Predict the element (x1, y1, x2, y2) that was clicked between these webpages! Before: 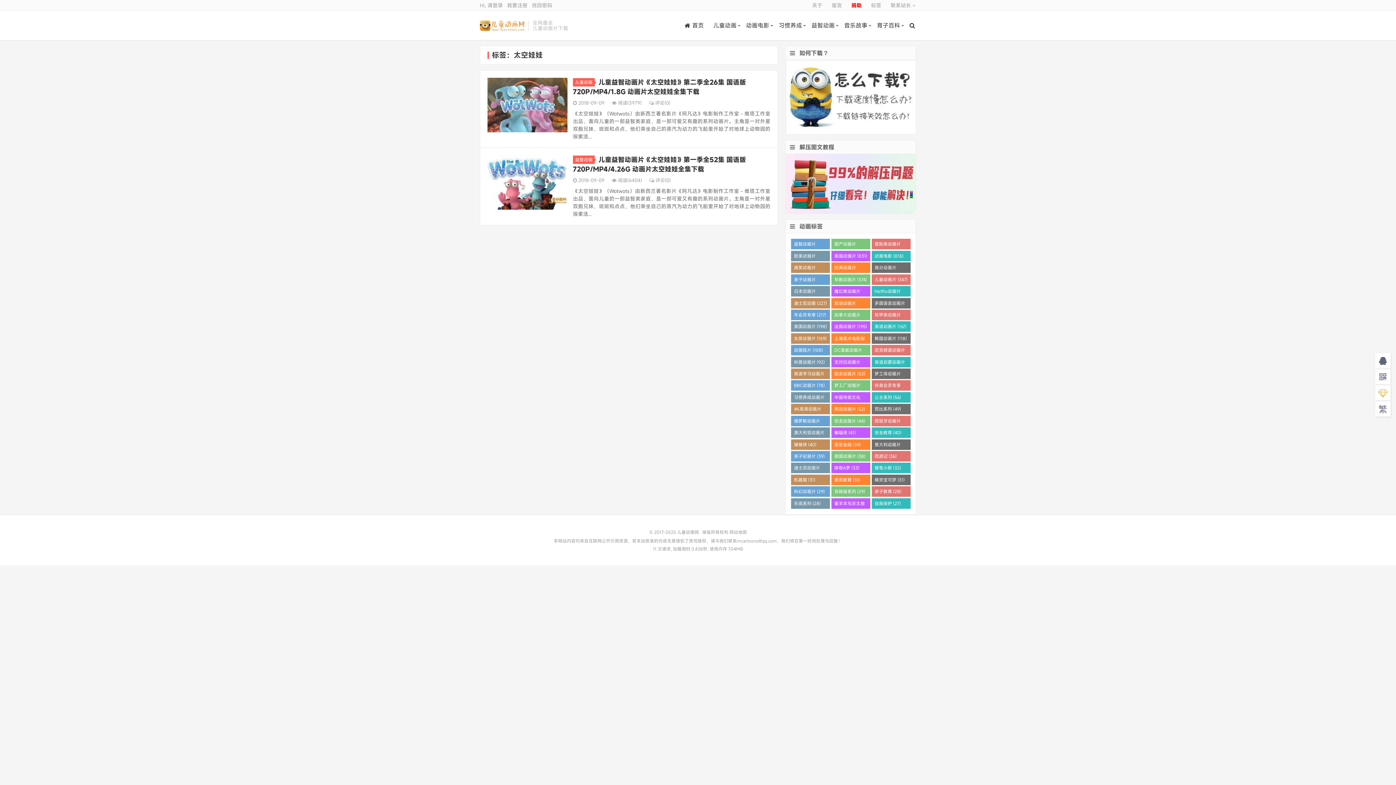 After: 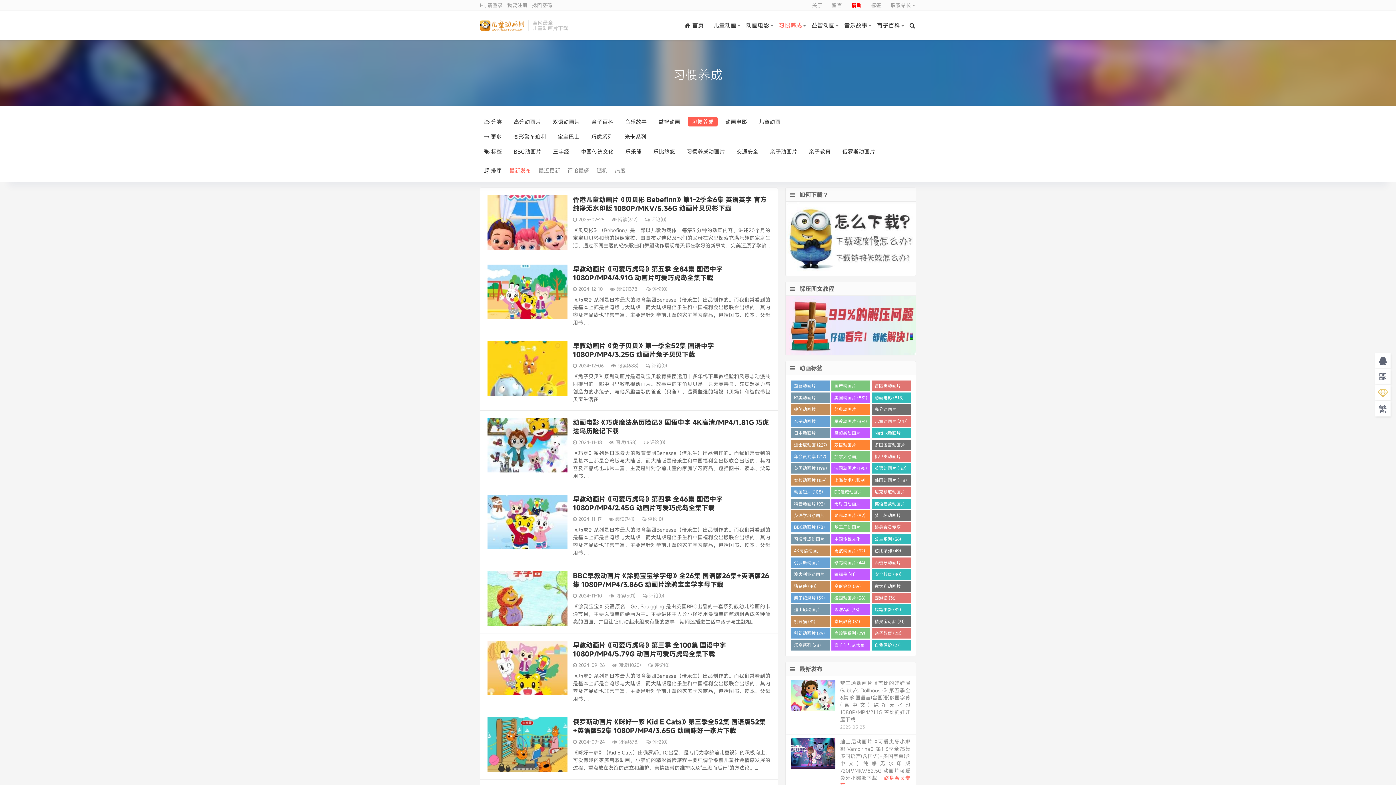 Action: bbox: (774, 10, 806, 40) label: 习惯养成